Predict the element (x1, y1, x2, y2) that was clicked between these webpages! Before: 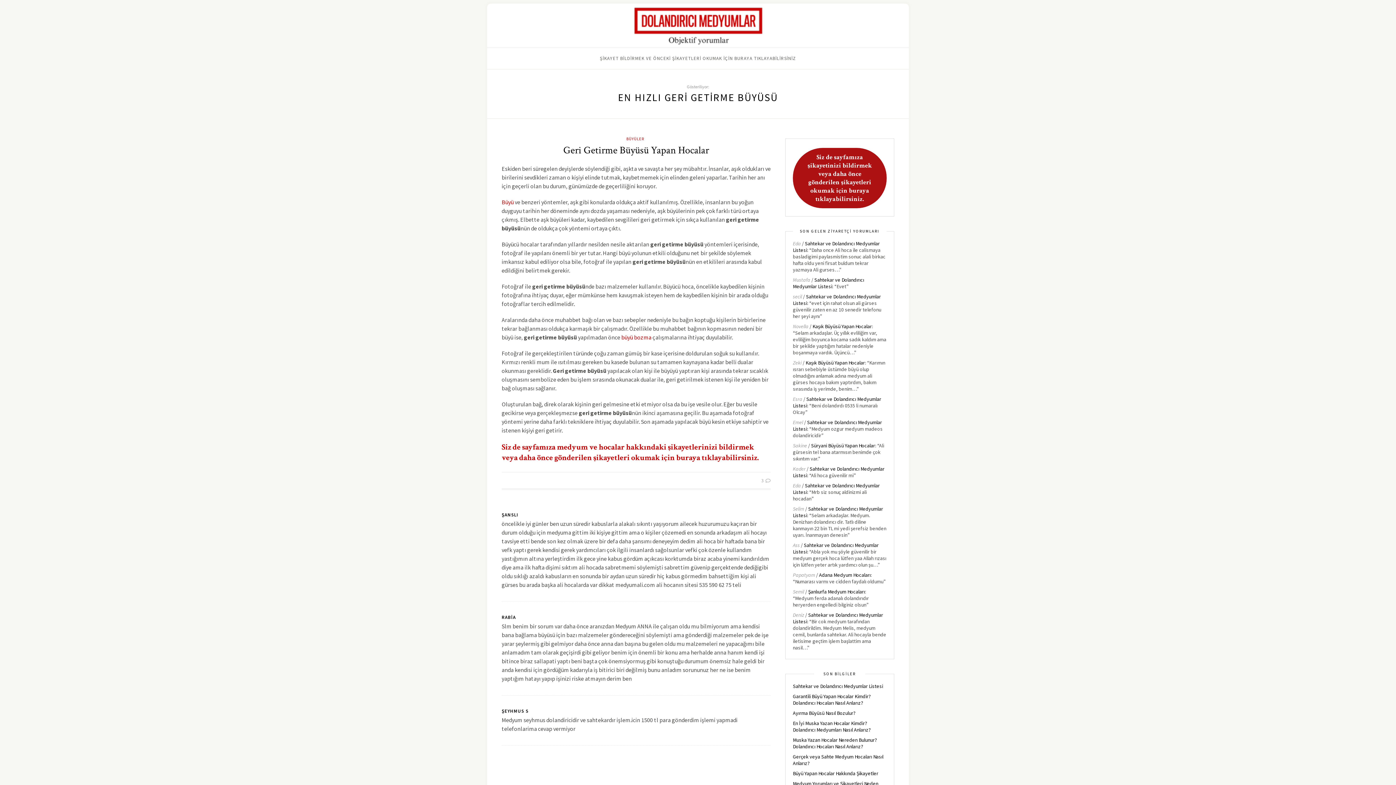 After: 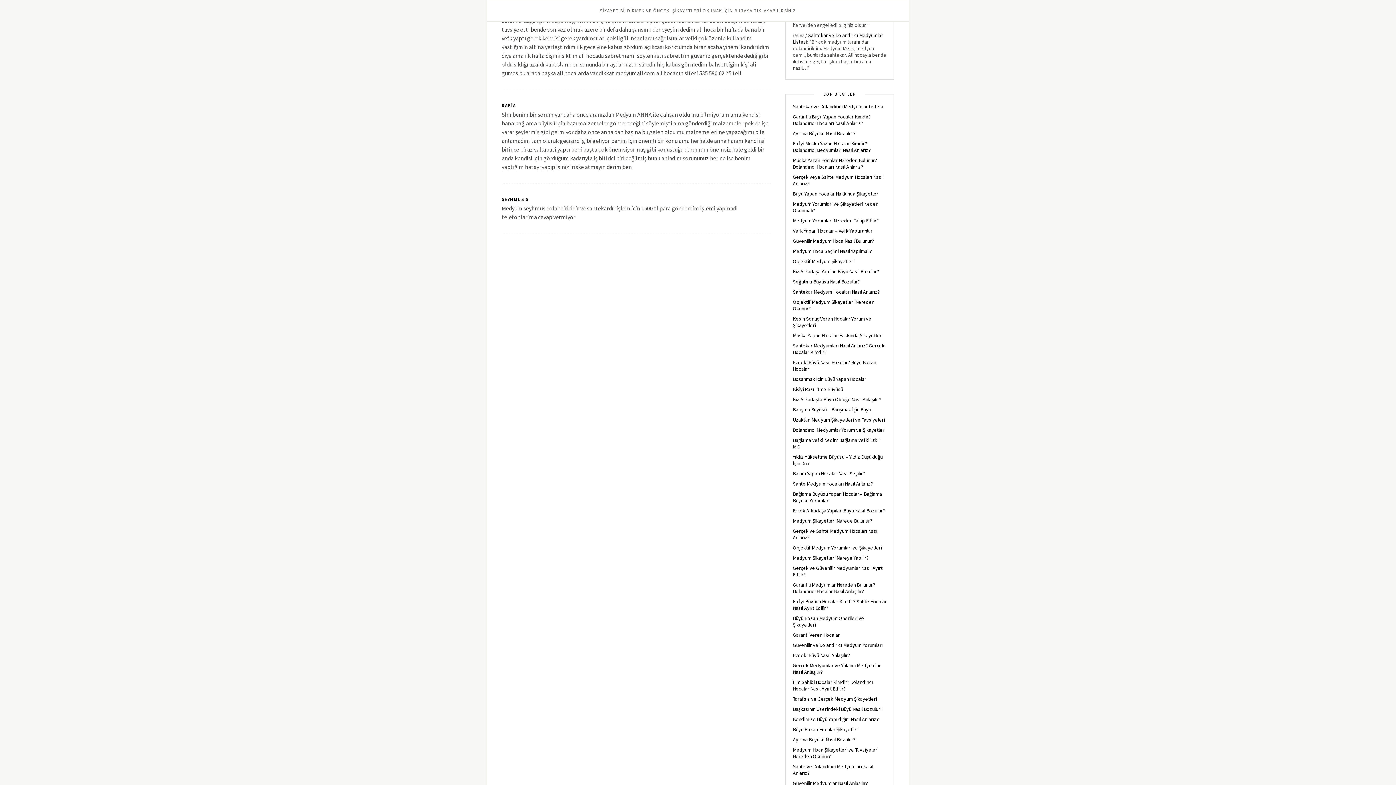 Action: bbox: (761, 477, 770, 484) label: 3 